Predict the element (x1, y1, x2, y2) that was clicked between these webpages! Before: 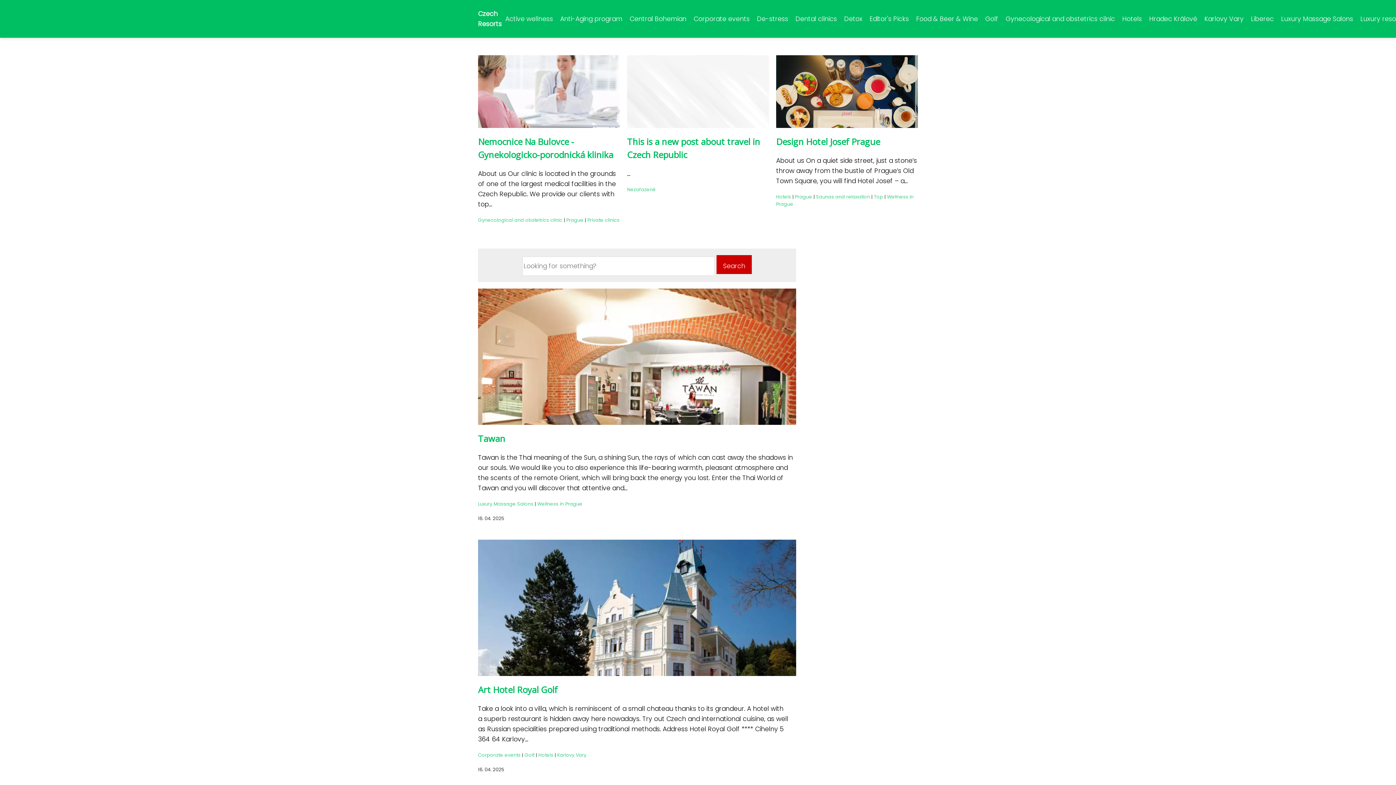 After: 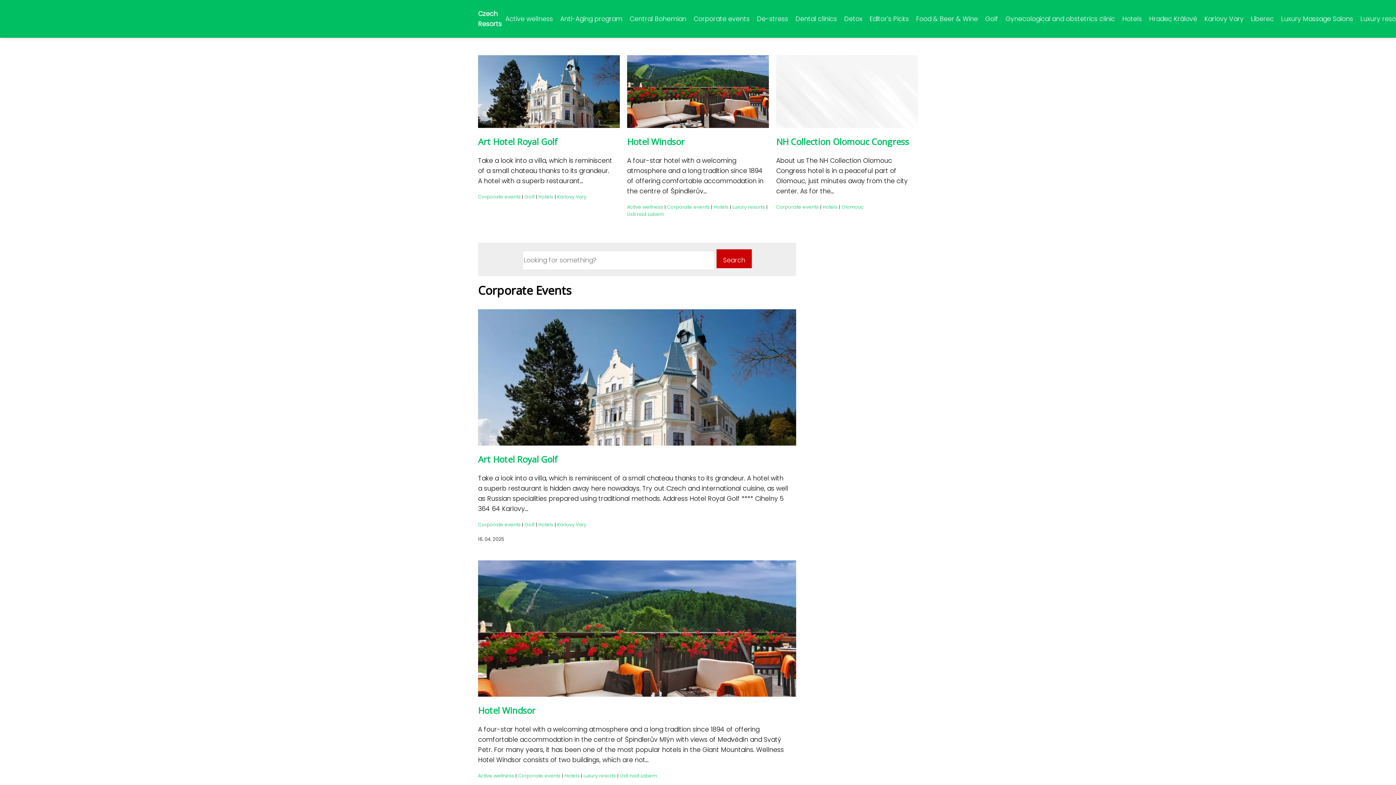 Action: bbox: (690, 12, 753, 25) label: Corporate events